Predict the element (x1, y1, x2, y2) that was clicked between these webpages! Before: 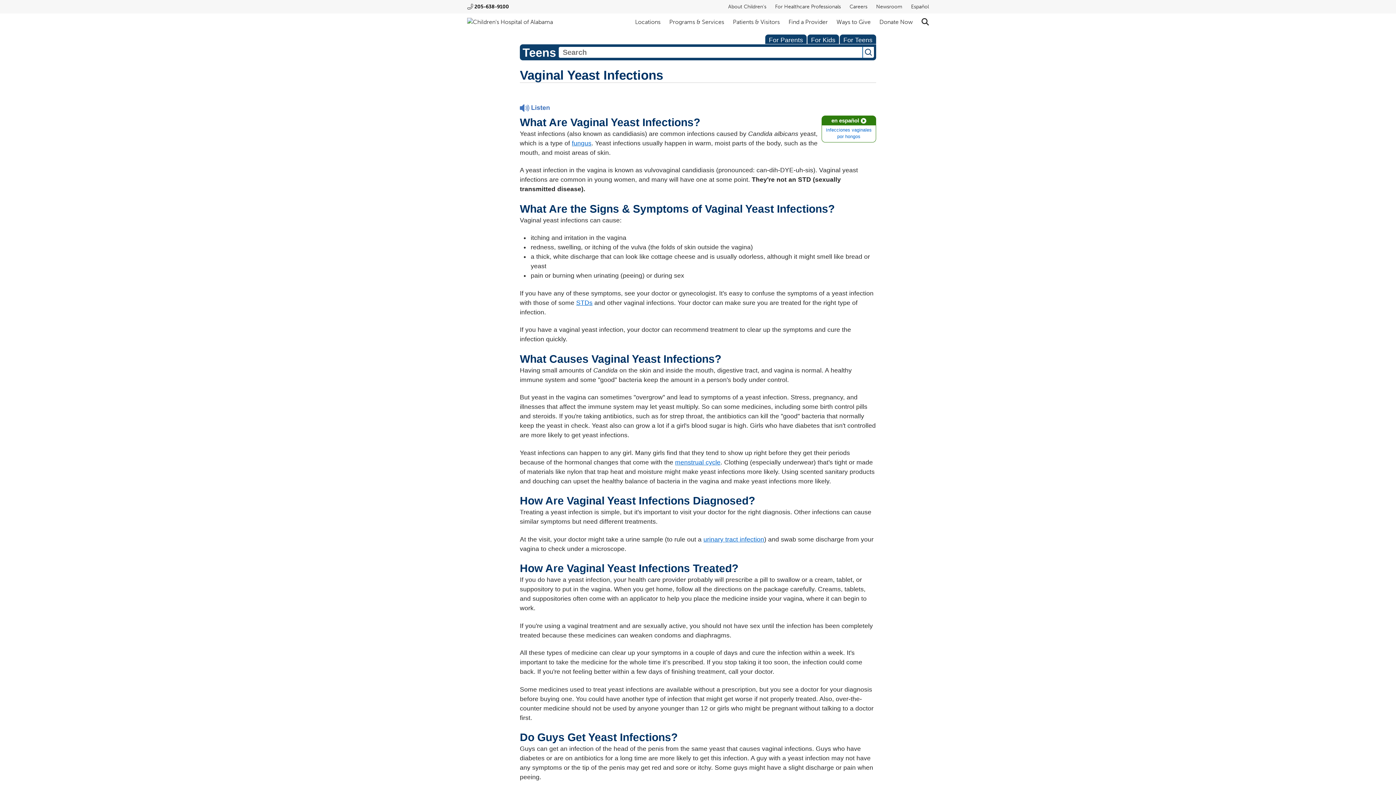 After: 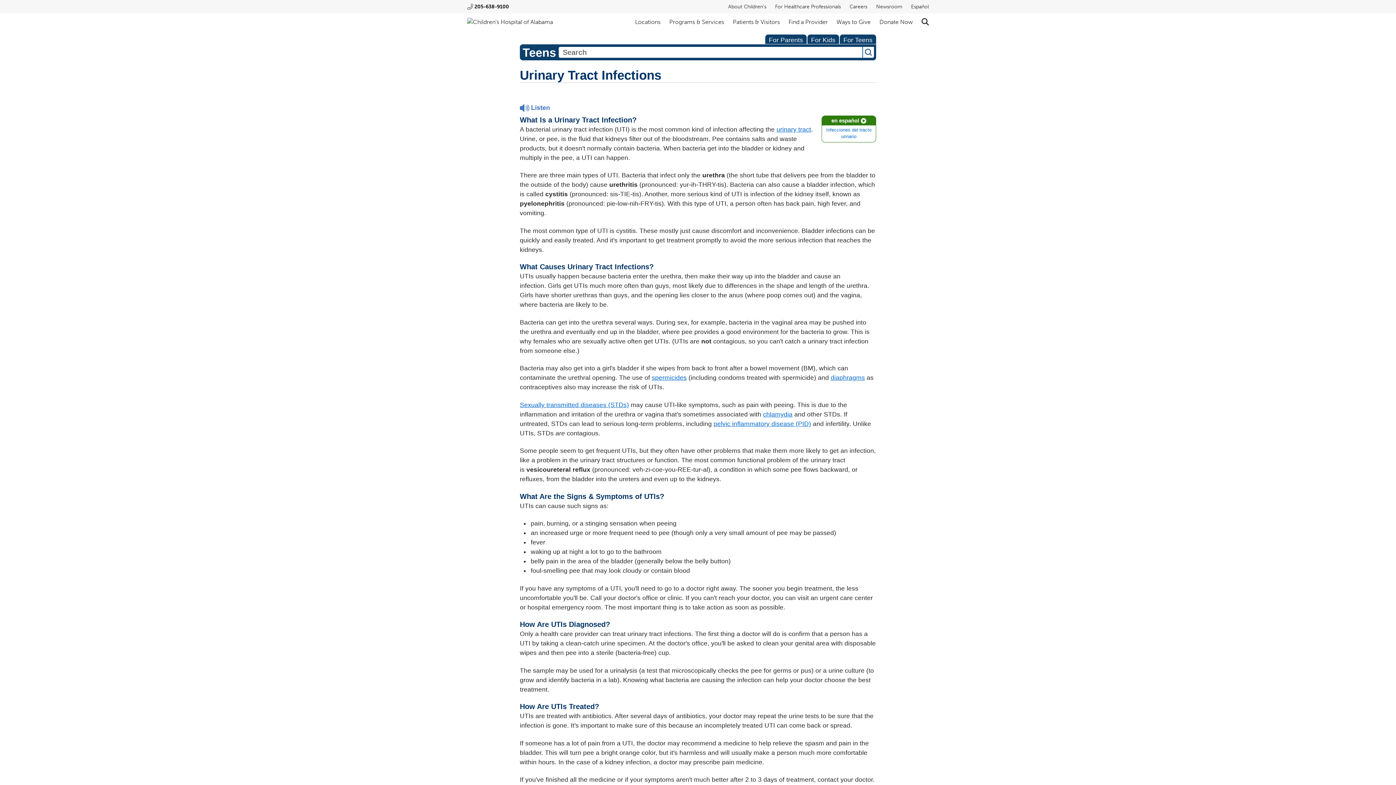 Action: bbox: (703, 535, 764, 543) label: urinary tract infection